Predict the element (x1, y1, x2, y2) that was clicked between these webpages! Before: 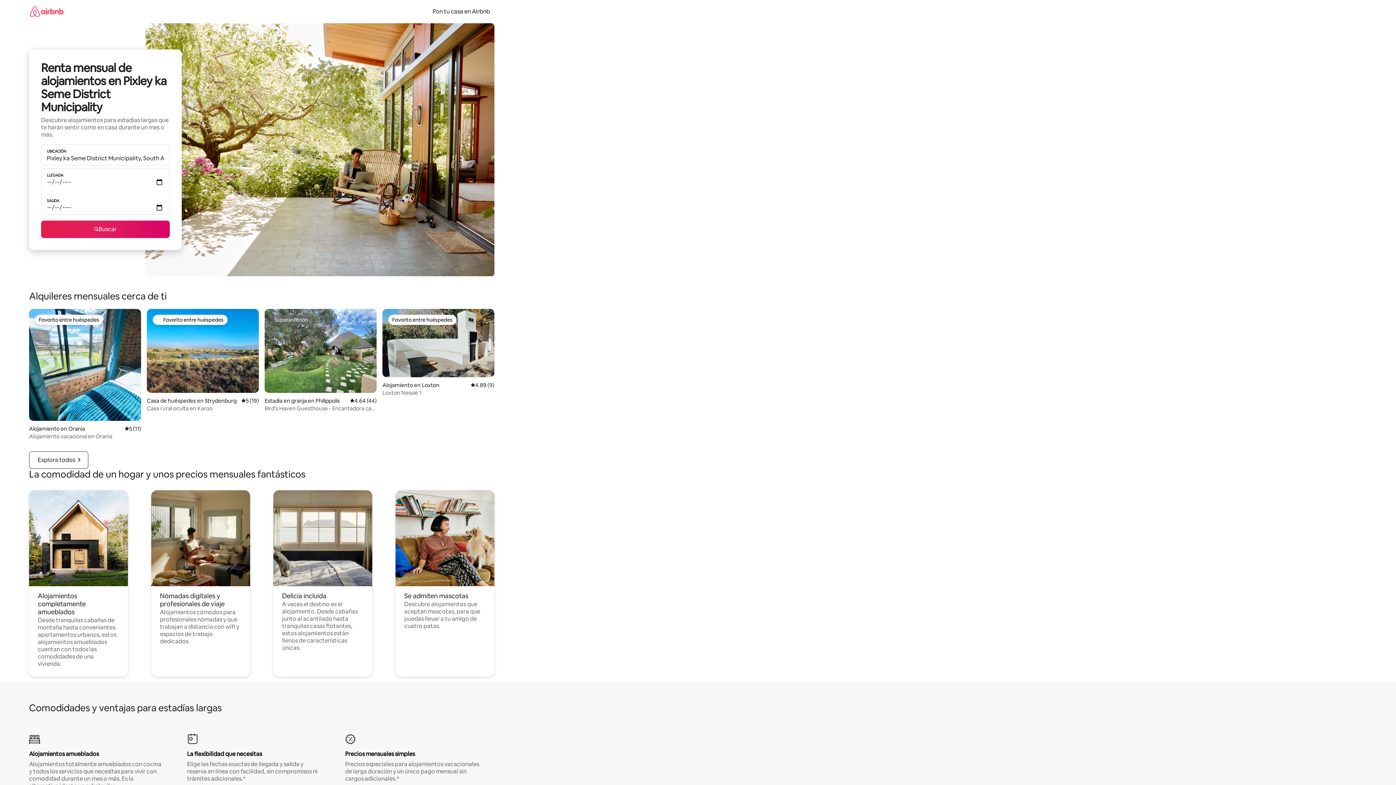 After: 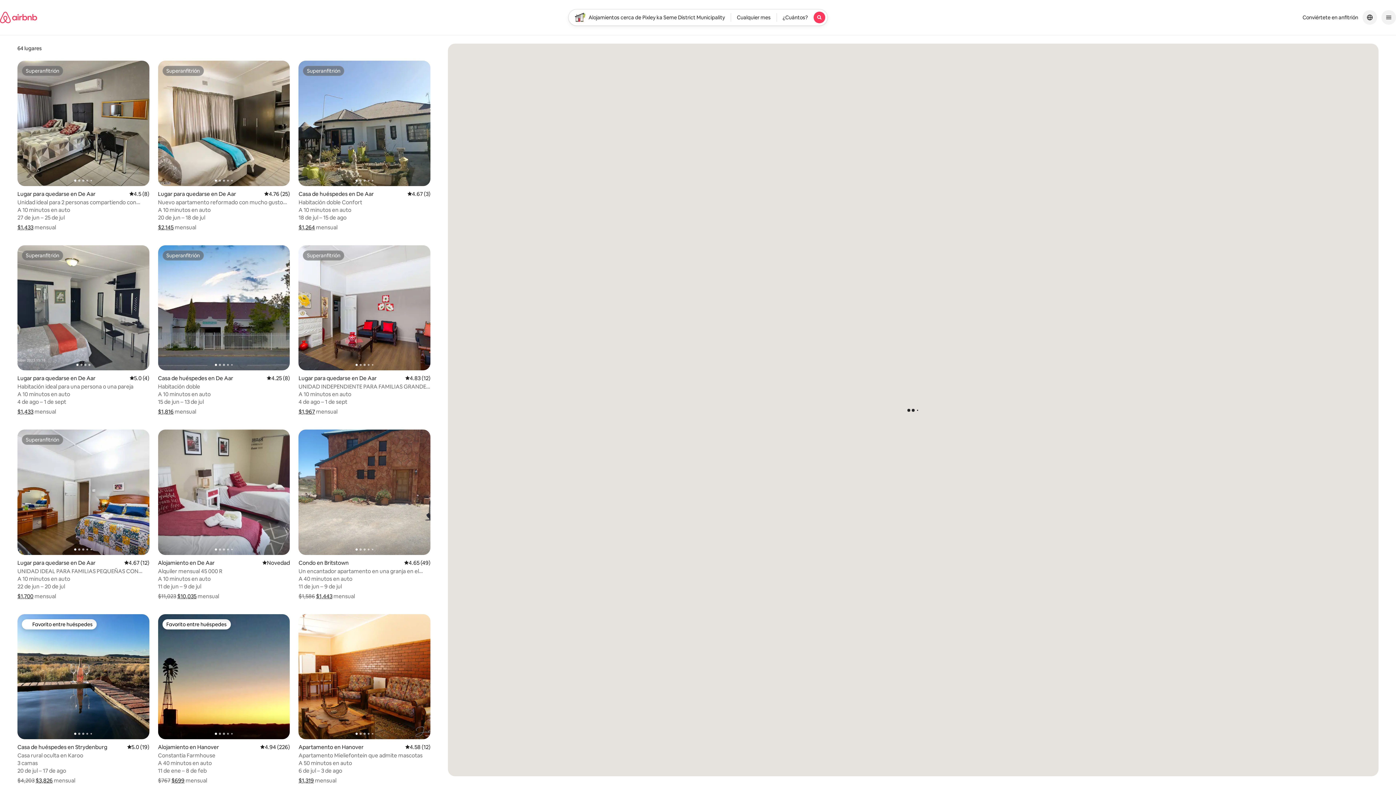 Action: bbox: (41, 220, 169, 238) label: Buscar